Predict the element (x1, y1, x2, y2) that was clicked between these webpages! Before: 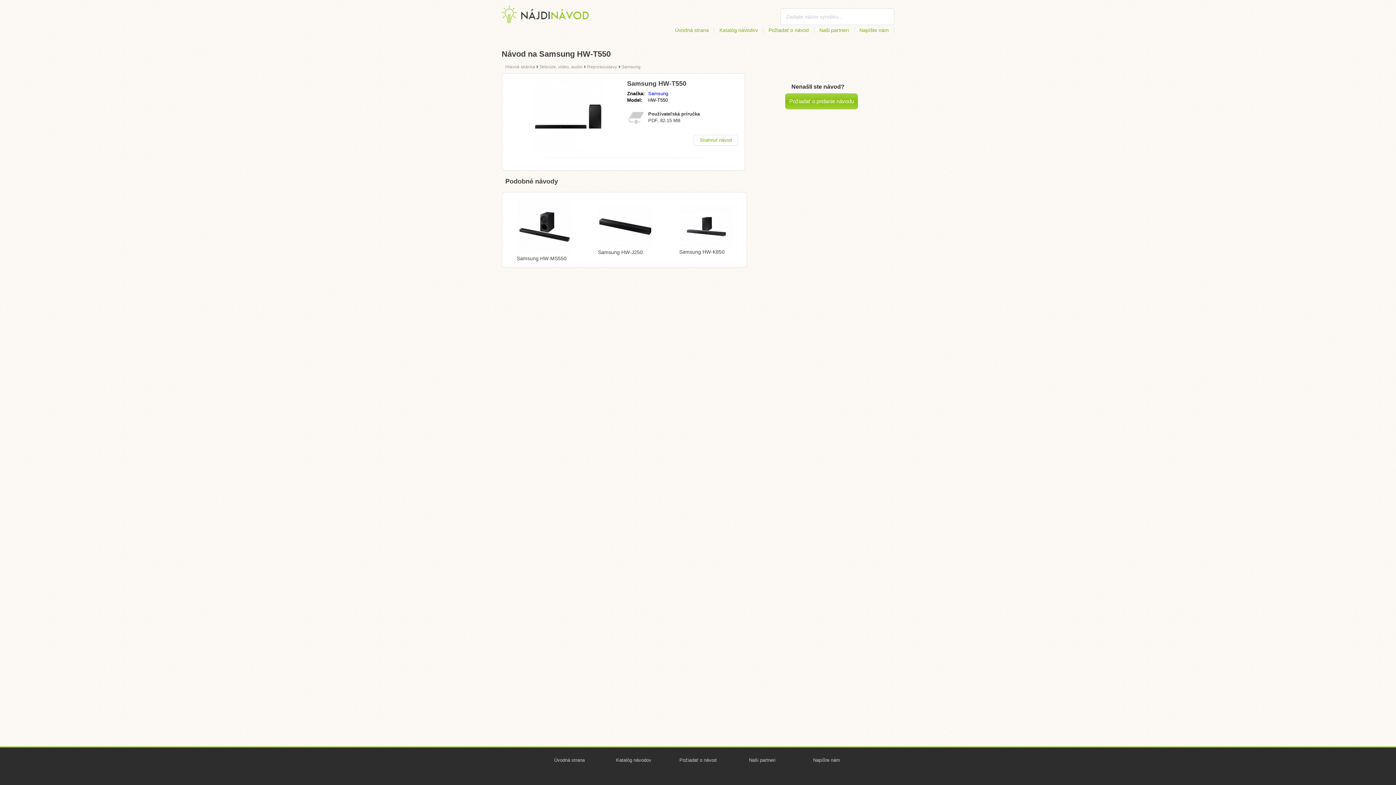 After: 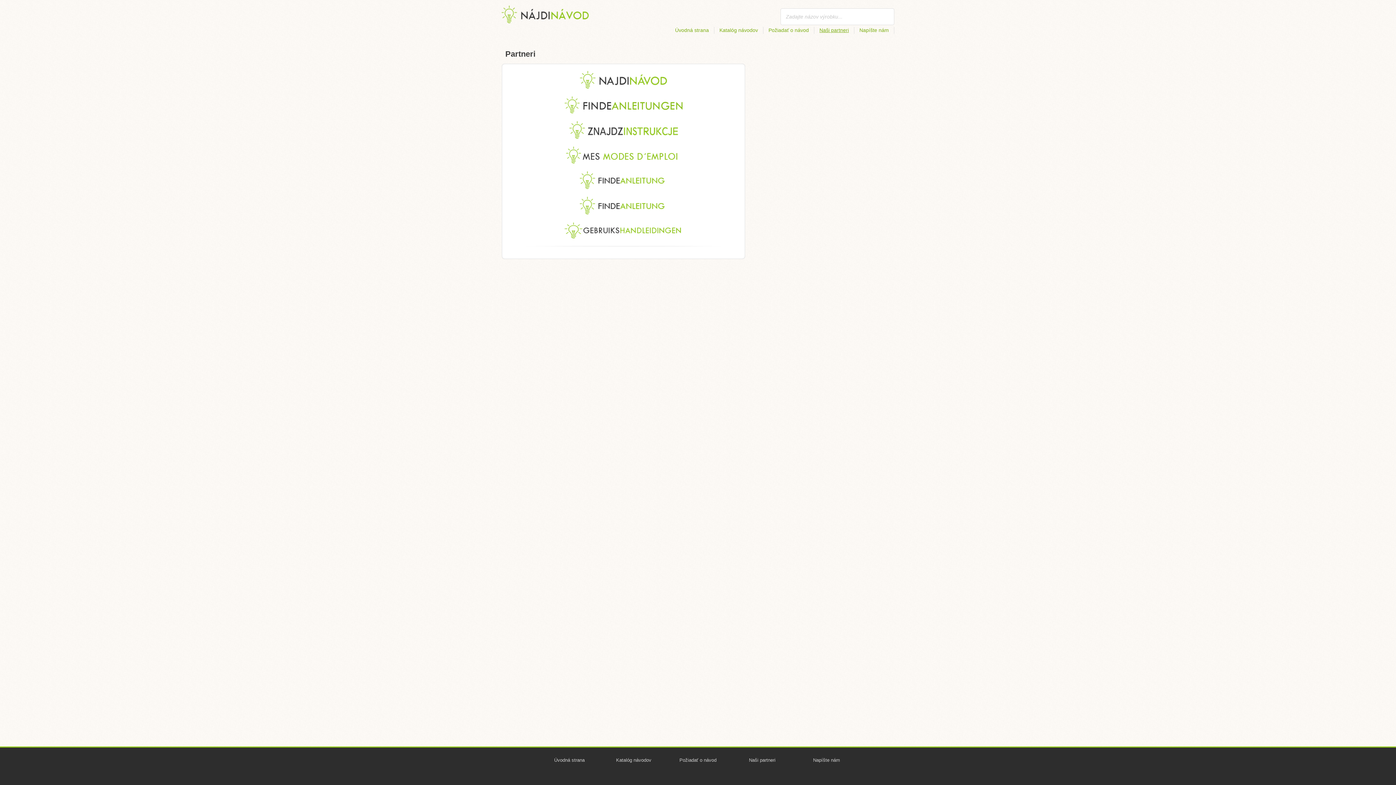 Action: label: Naši partneri bbox: (731, 752, 793, 768)